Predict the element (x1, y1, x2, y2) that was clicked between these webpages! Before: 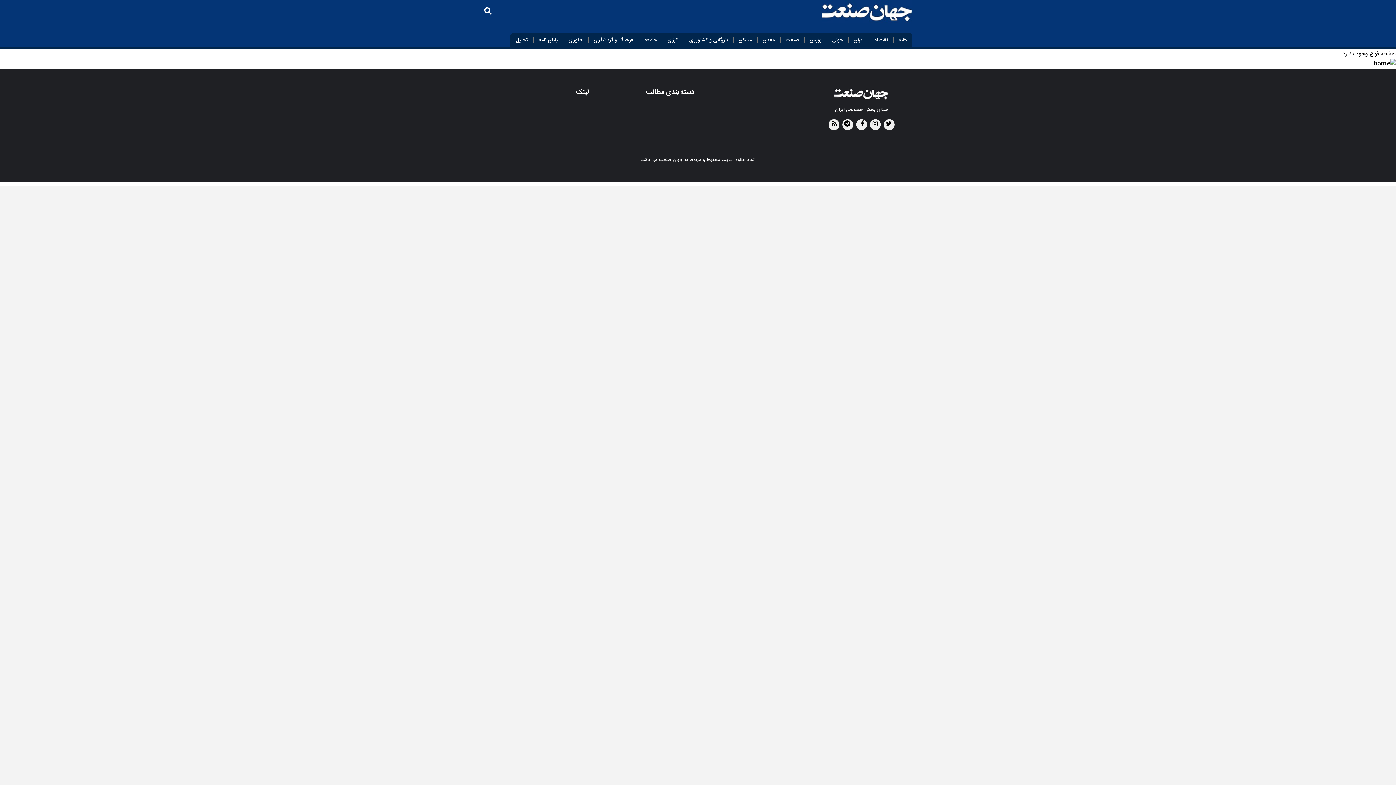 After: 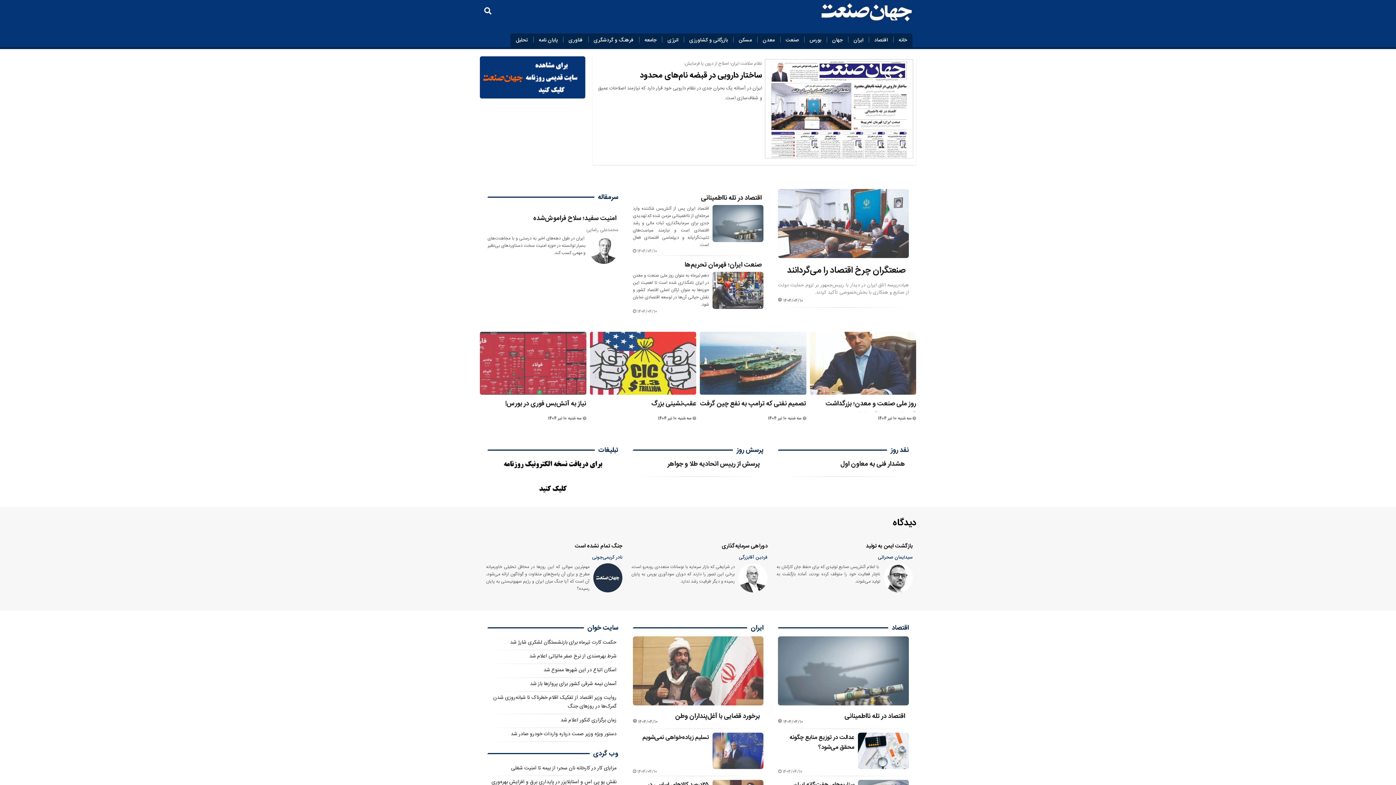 Action: bbox: (821, 0, 912, 22)